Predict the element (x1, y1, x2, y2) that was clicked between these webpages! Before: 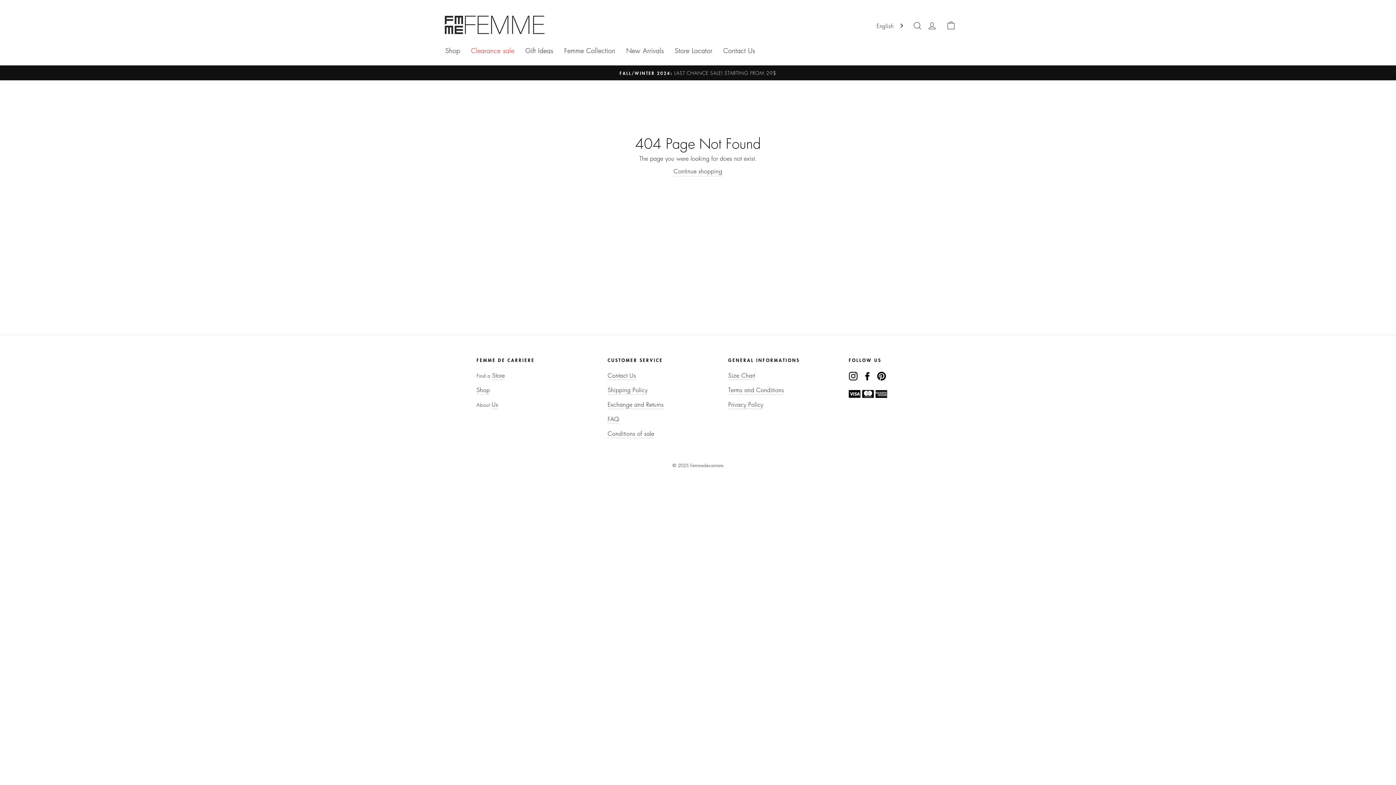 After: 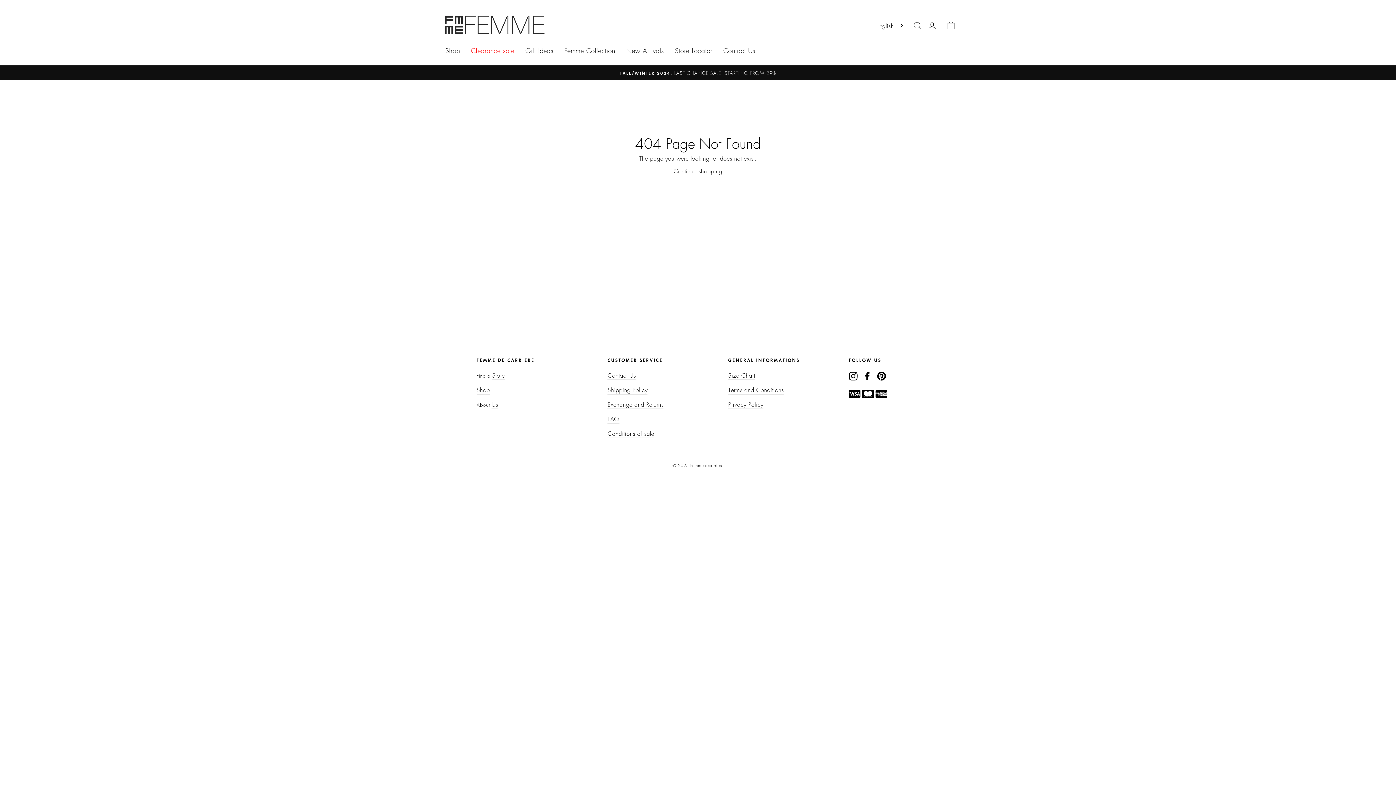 Action: bbox: (607, 429, 654, 438) label: Conditions of sale